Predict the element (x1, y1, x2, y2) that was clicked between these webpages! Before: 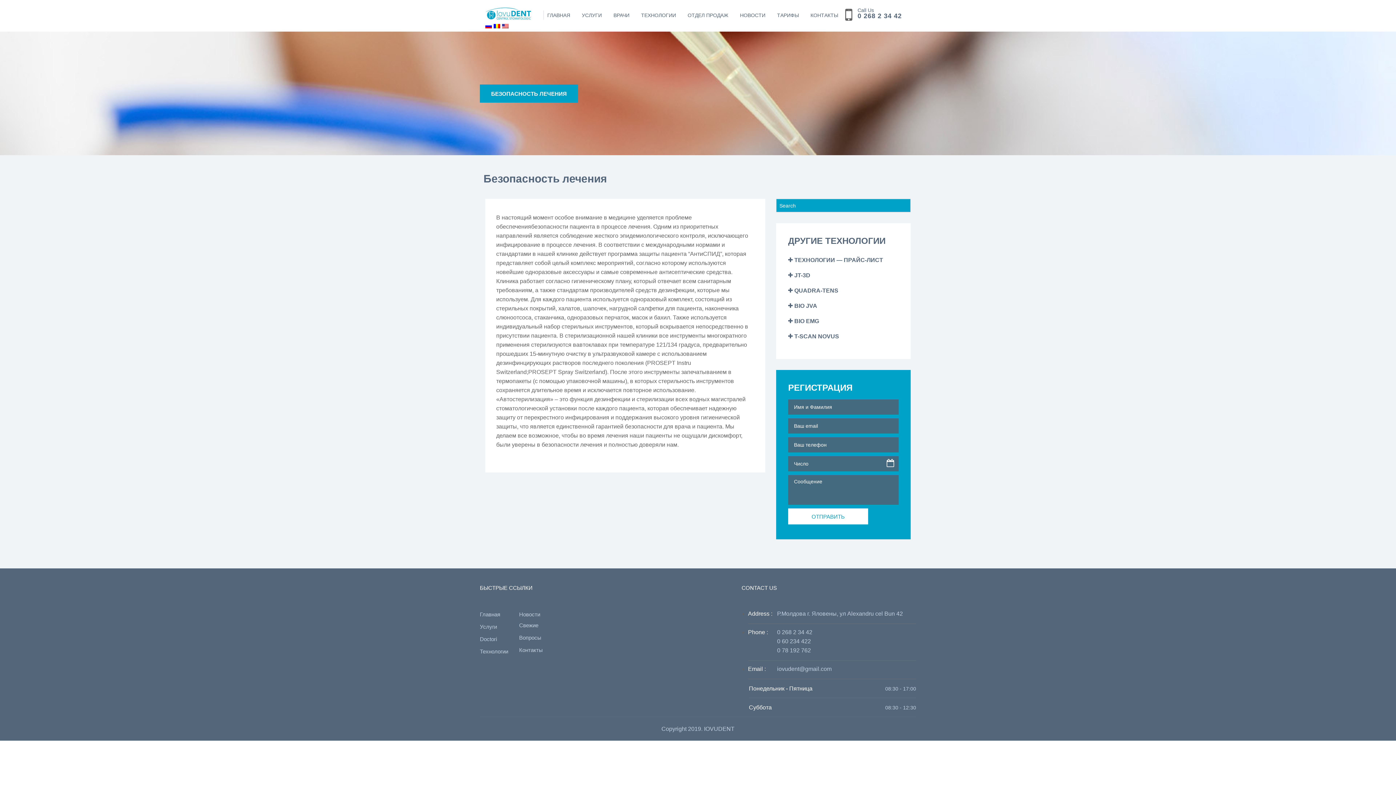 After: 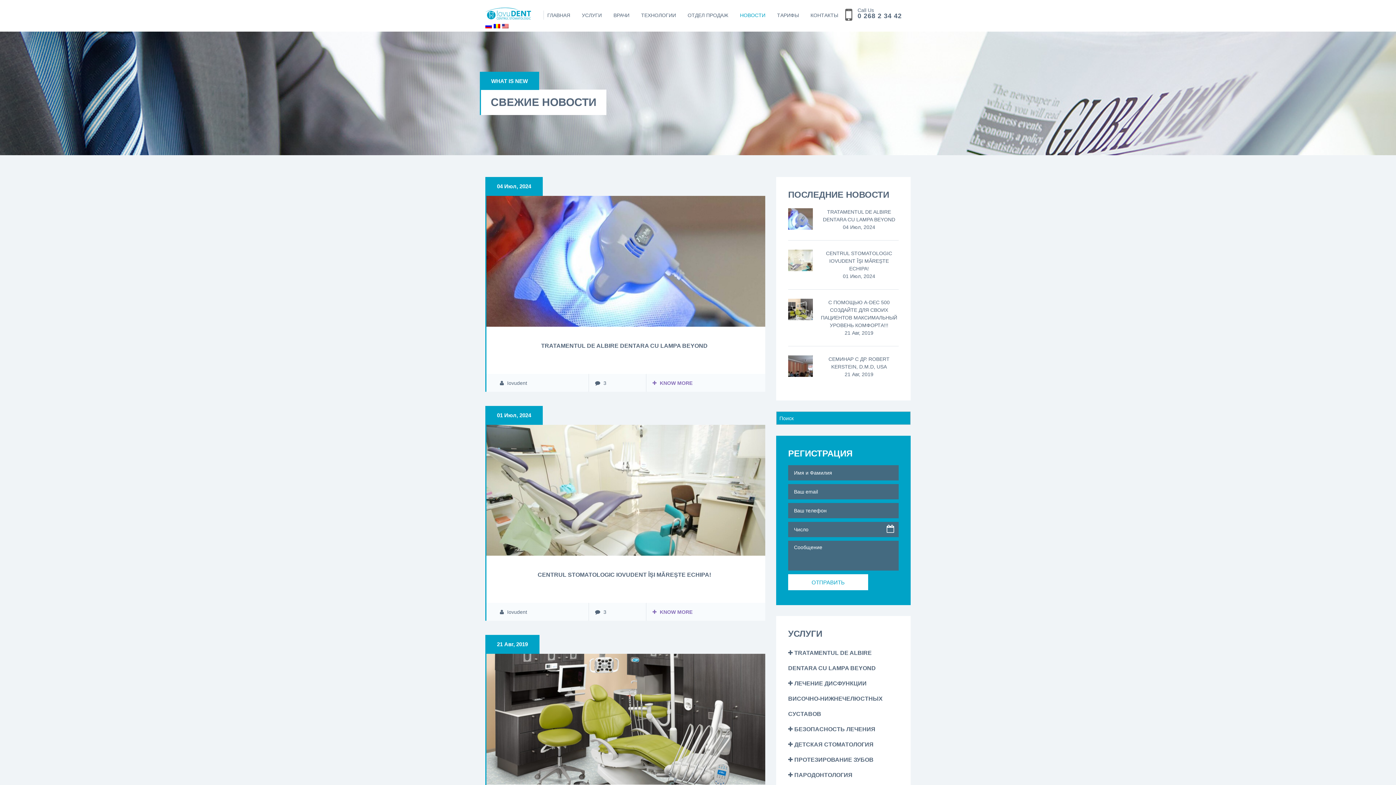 Action: label: Свежие bbox: (519, 622, 538, 628)